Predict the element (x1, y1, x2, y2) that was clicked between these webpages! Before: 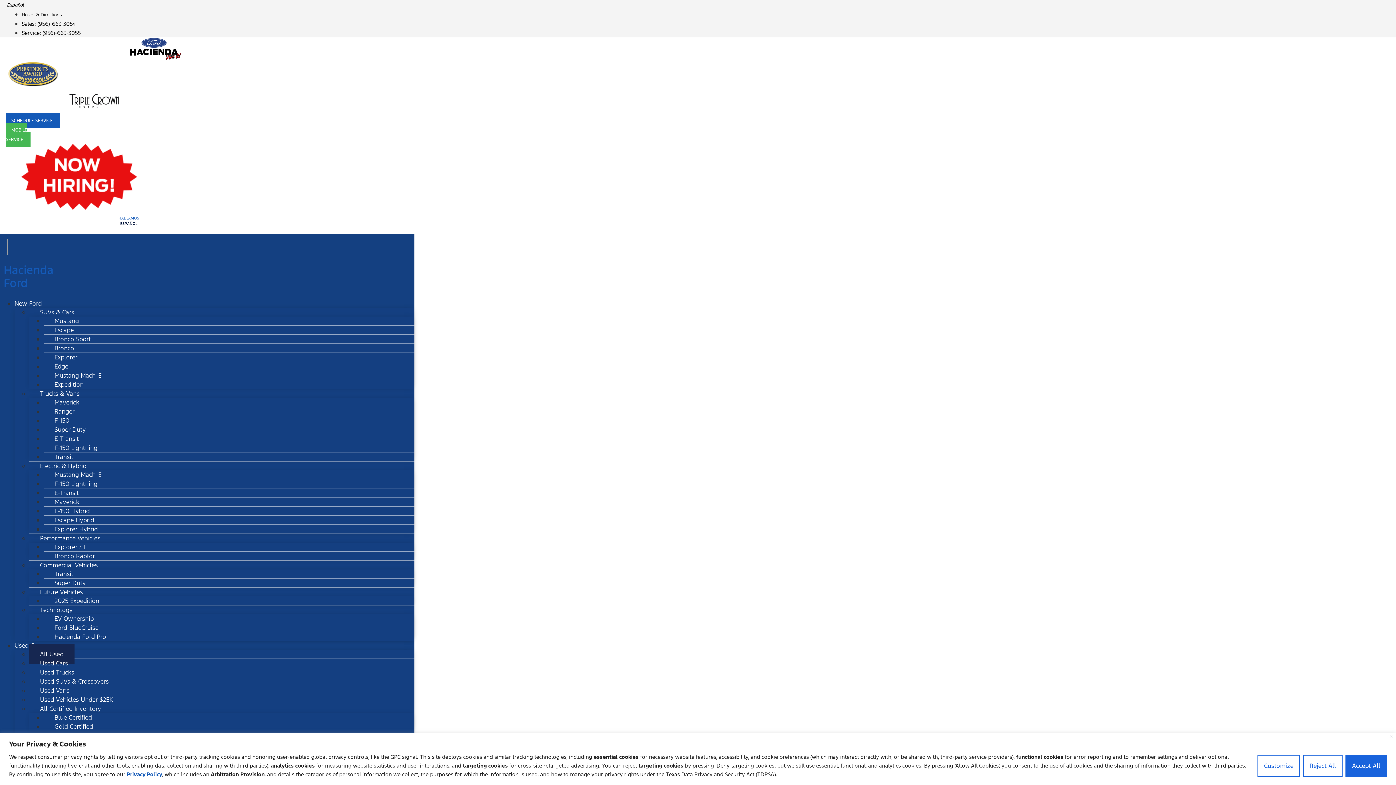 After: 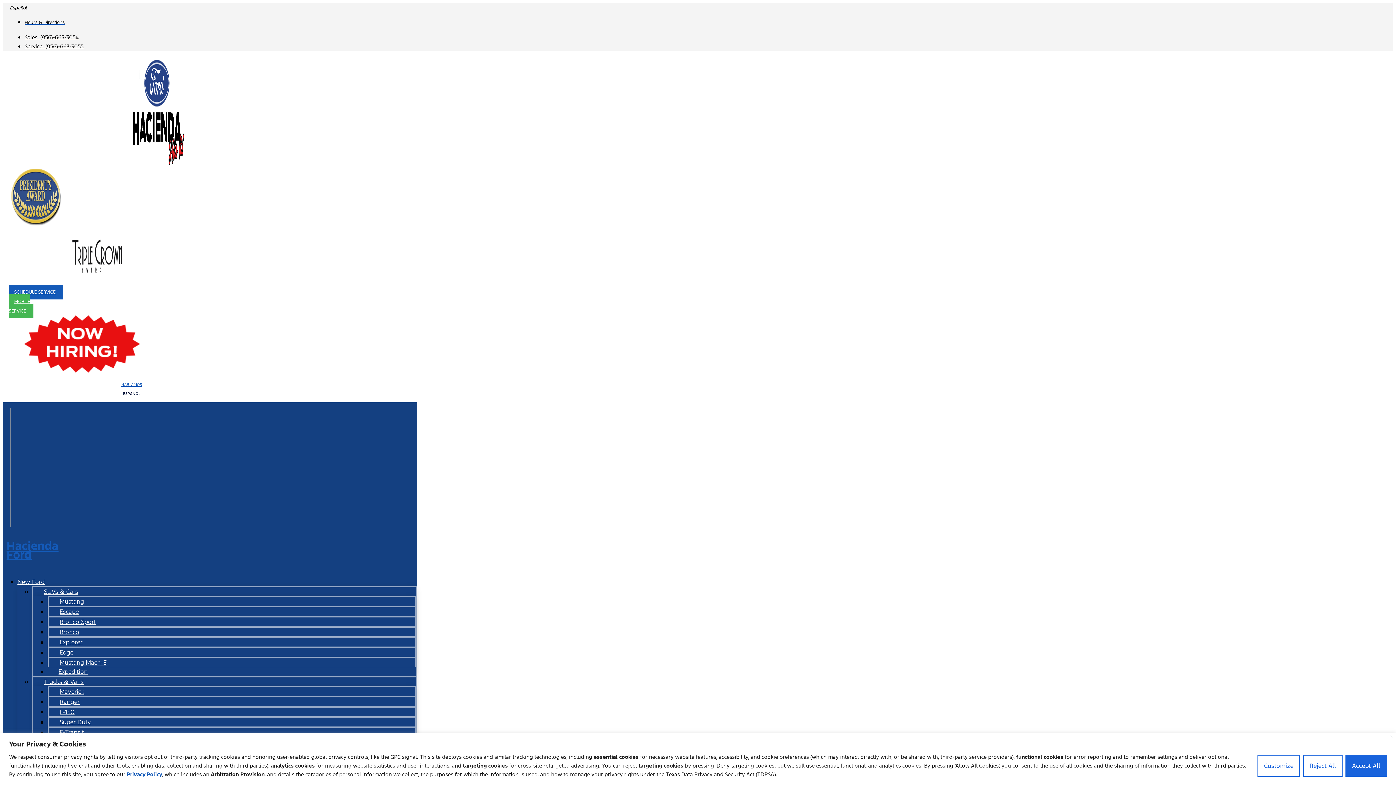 Action: bbox: (5, 80, 60, 88)